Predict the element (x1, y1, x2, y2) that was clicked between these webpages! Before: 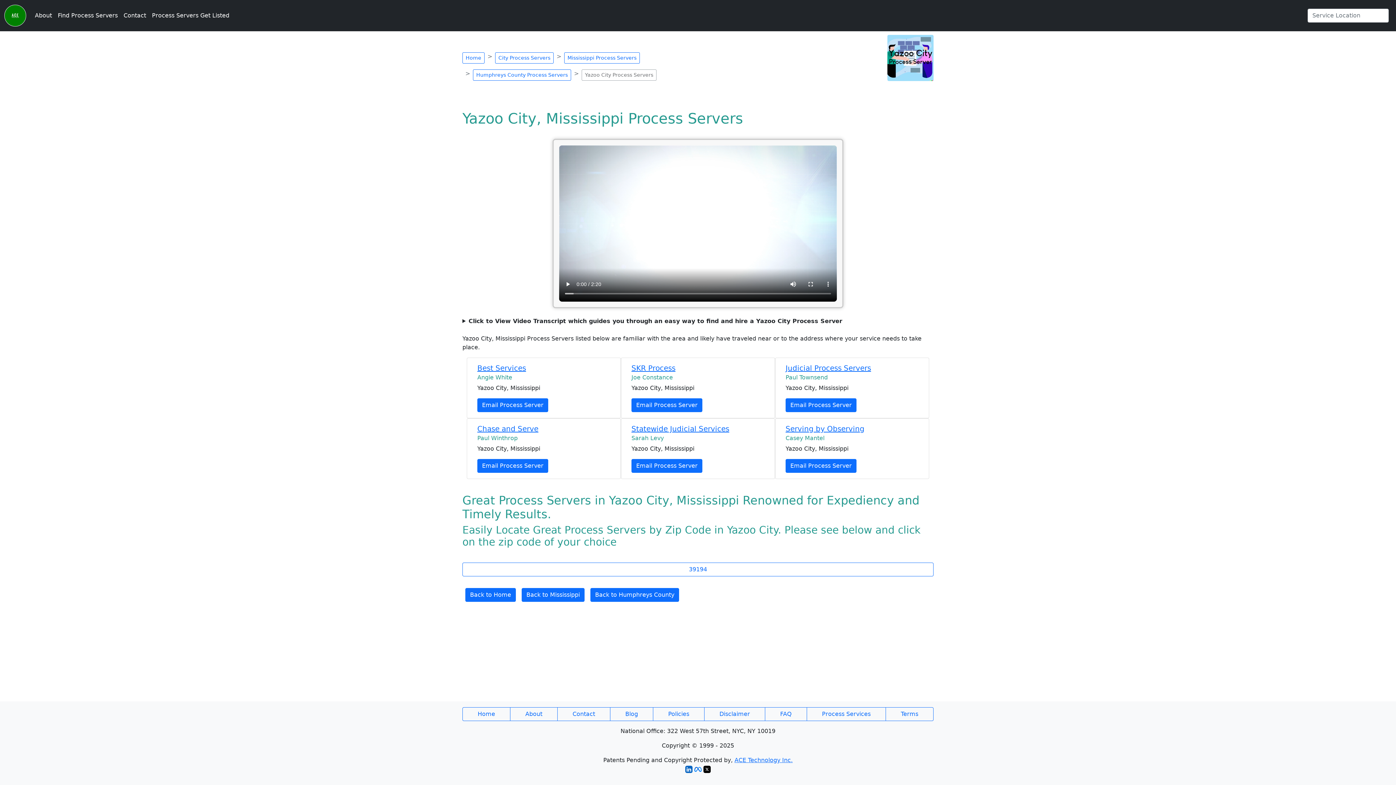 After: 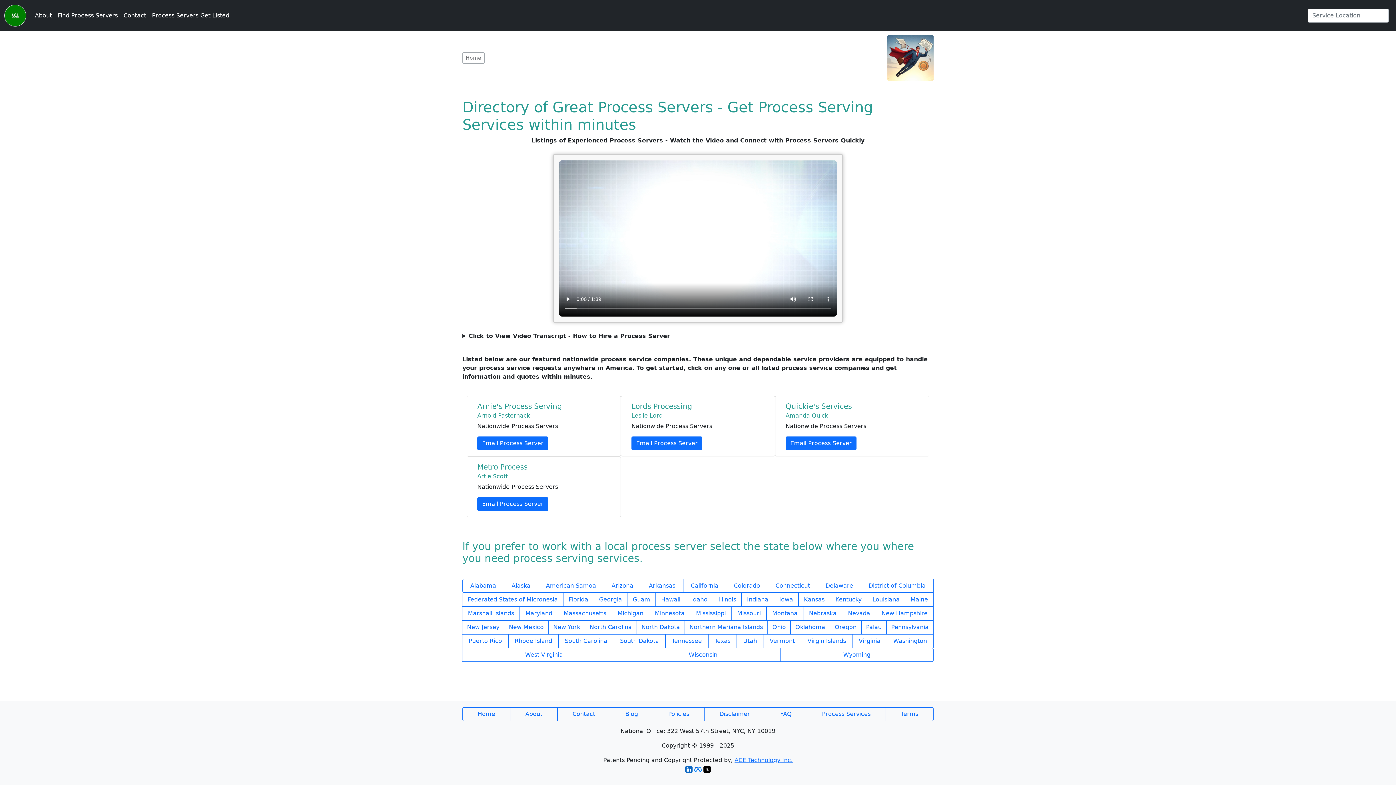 Action: label: Home bbox: (462, 707, 510, 721)